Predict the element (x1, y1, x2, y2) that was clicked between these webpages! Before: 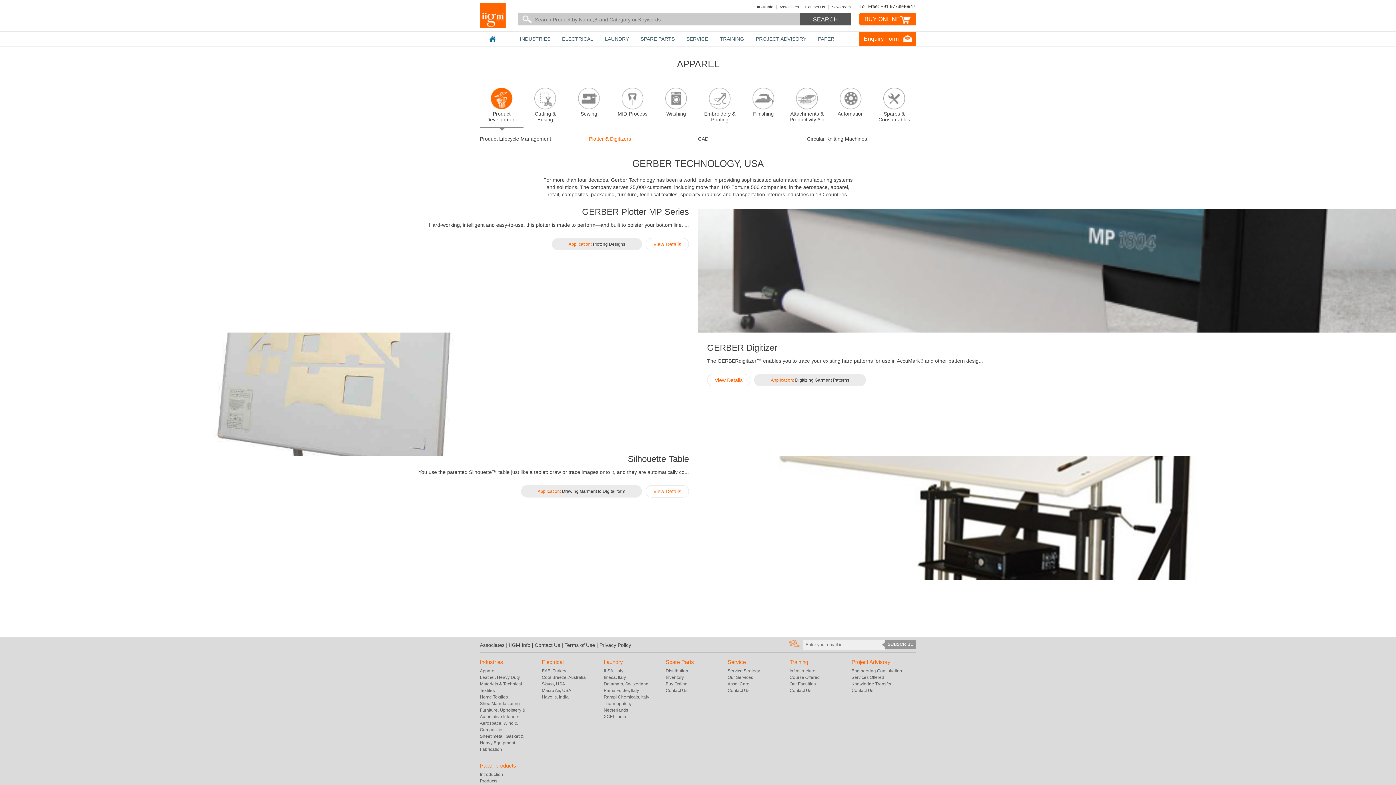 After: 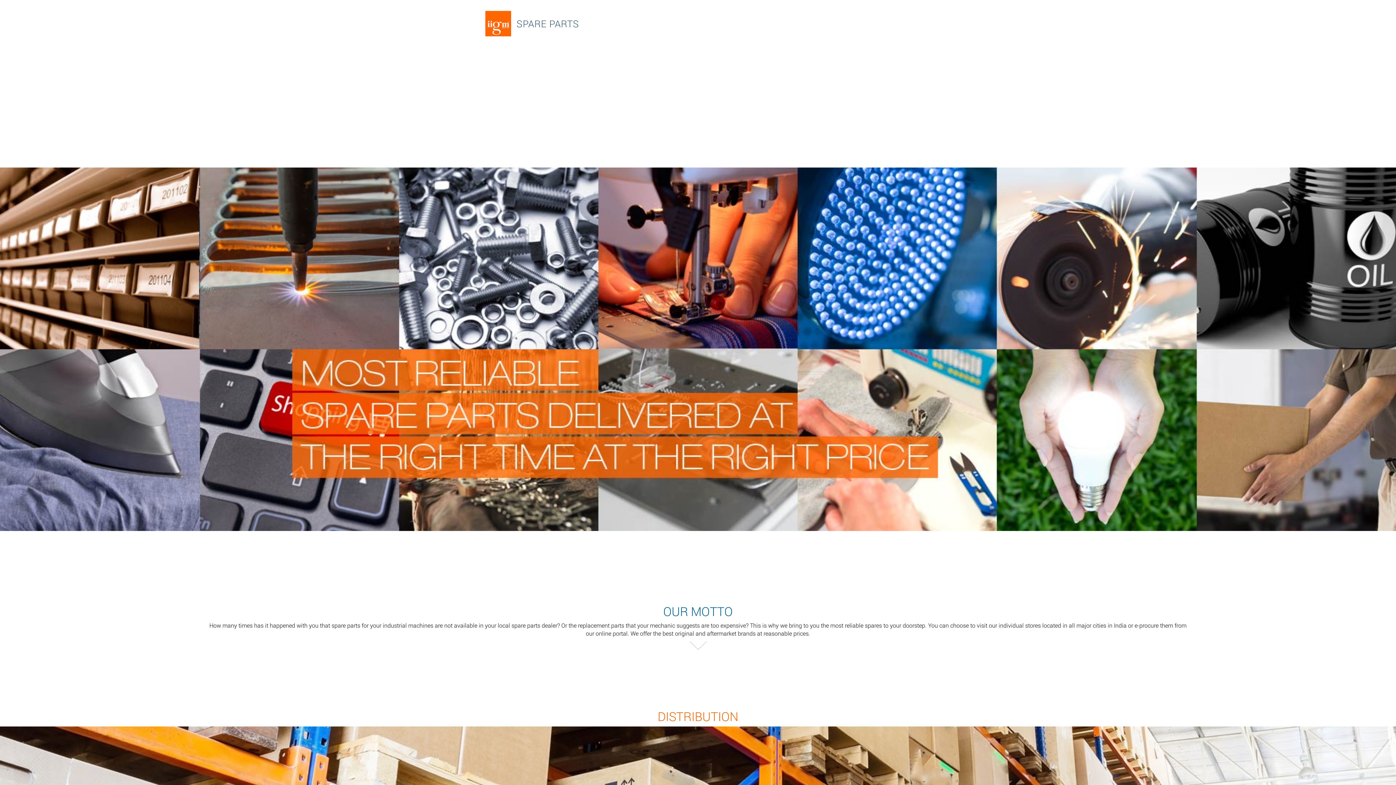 Action: bbox: (638, 31, 676, 45) label: SPARE PARTS